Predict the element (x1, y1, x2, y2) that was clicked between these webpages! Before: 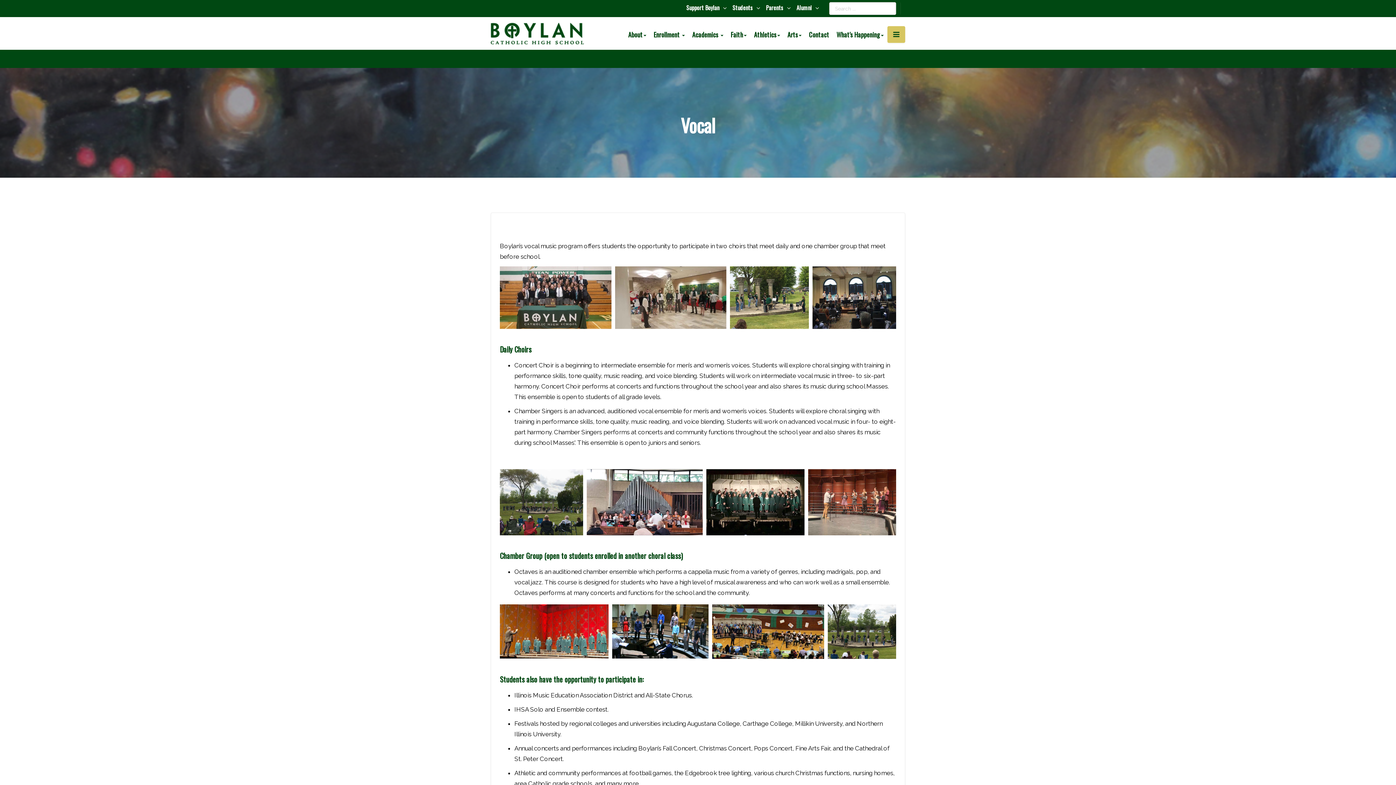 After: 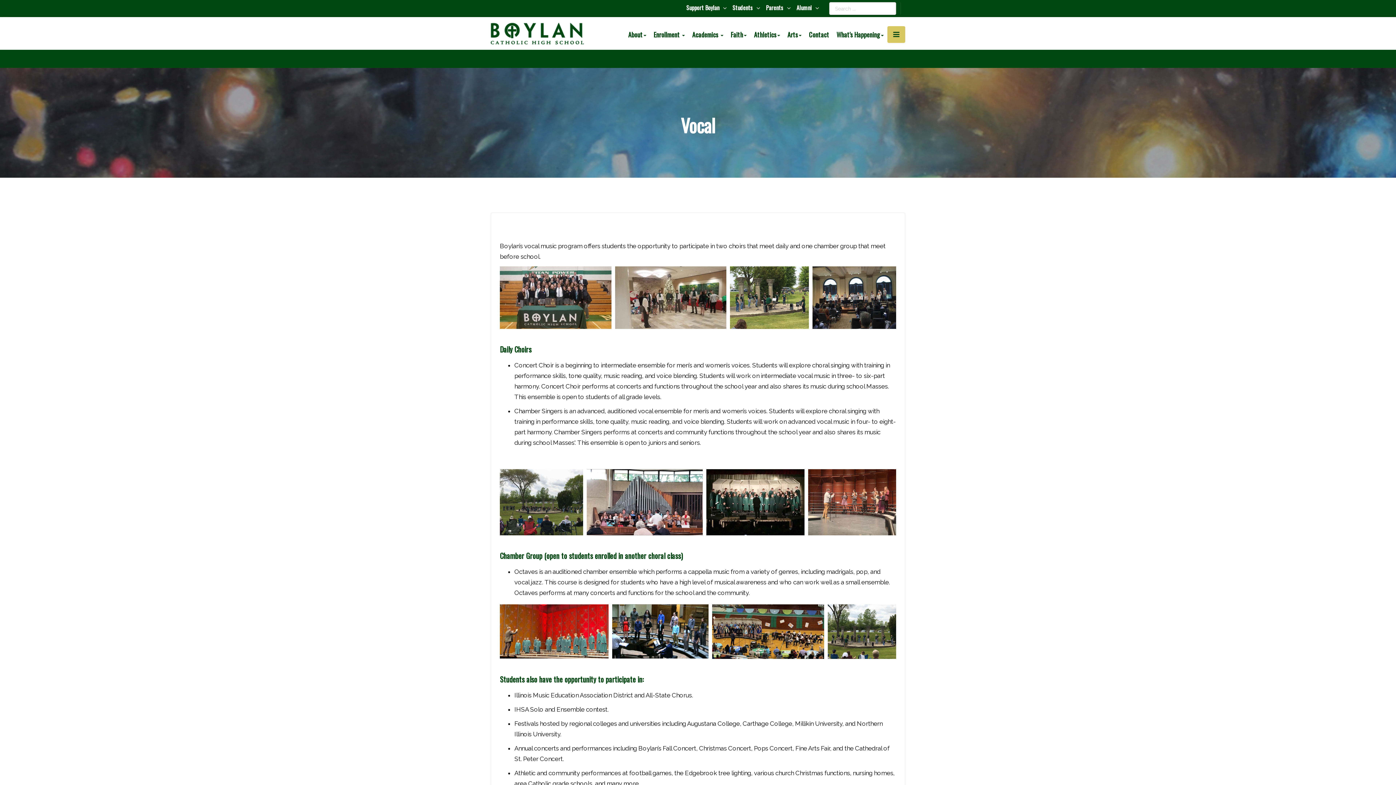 Action: label: What's Happening bbox: (829, 28, 884, 41)